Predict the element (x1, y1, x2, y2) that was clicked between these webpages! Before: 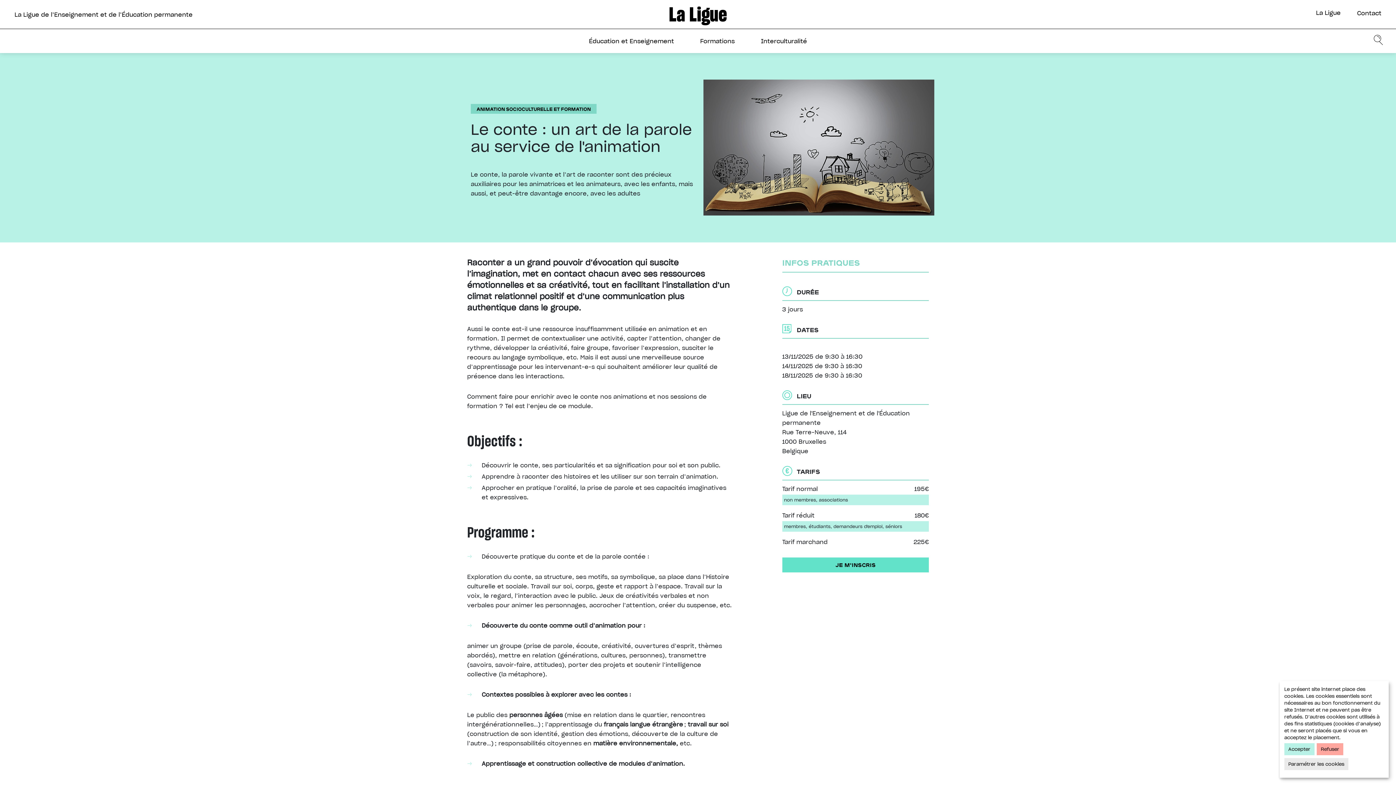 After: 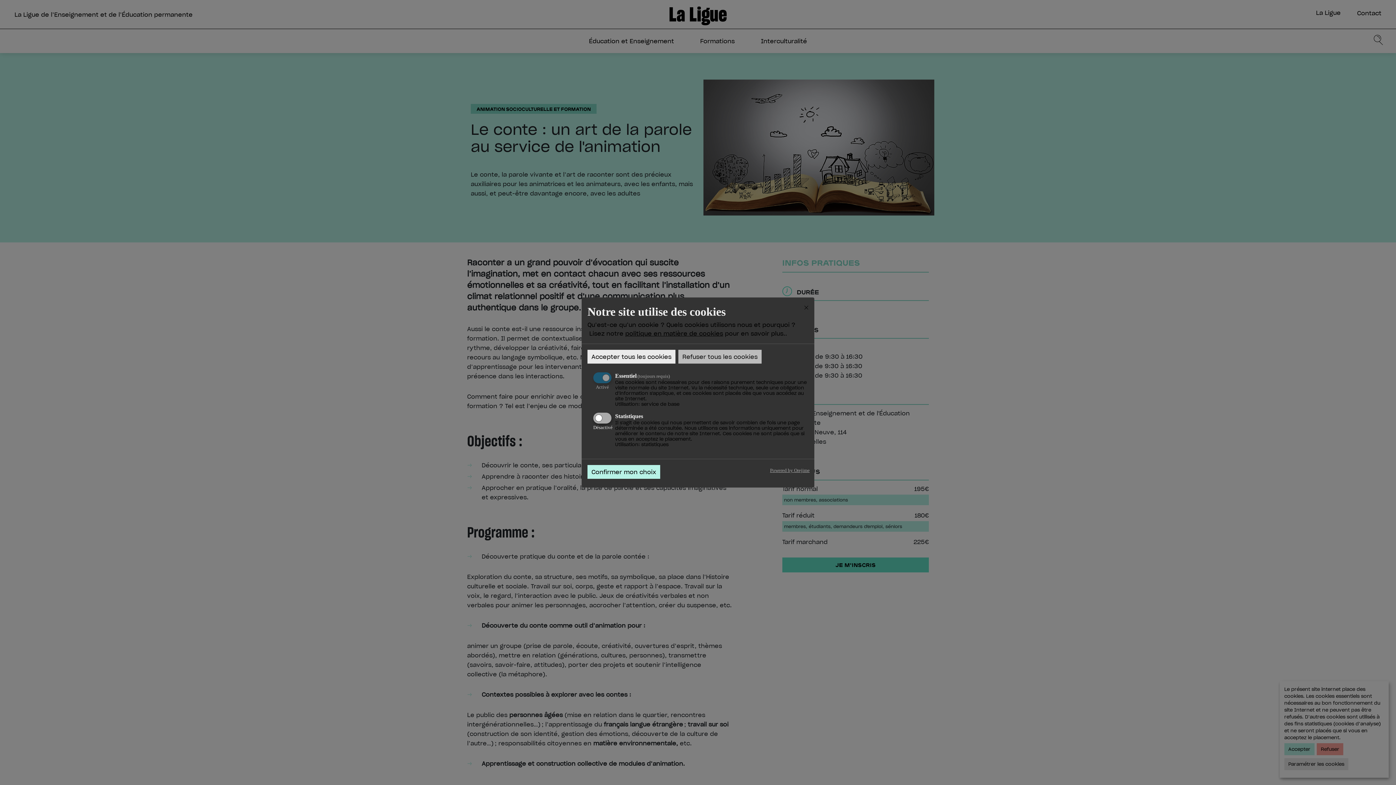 Action: bbox: (1284, 758, 1348, 770) label: Paramétrer les cookies